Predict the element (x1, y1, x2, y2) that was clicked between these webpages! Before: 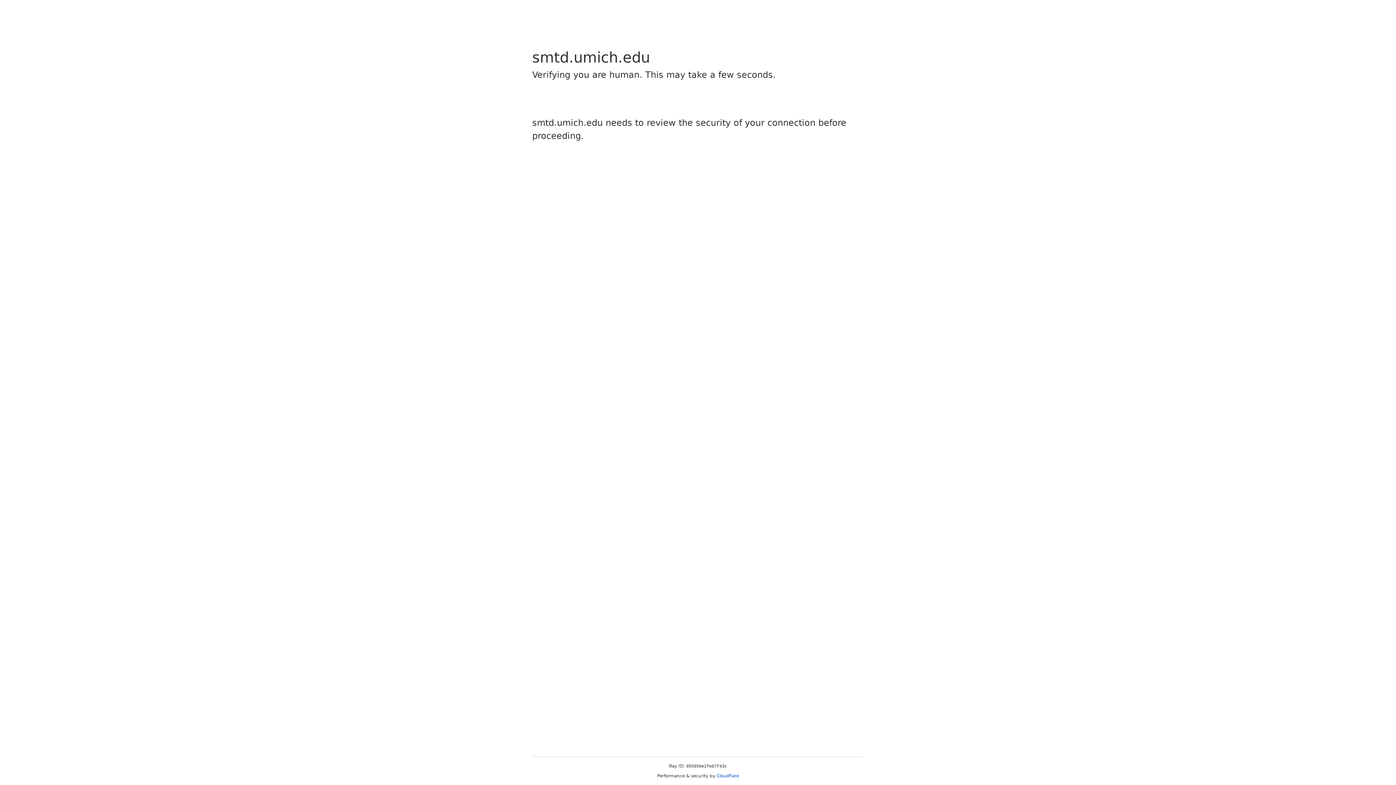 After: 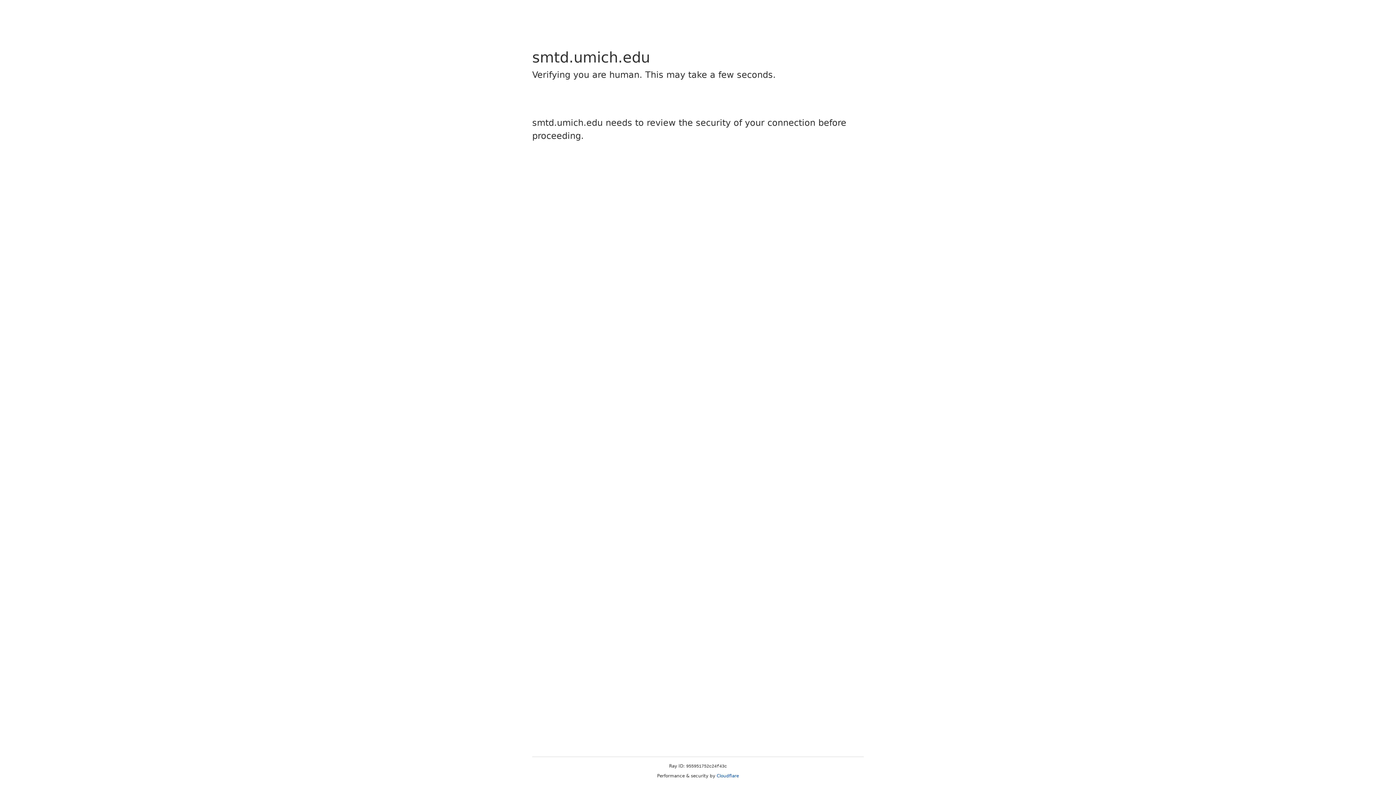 Action: label: Cloudflare bbox: (716, 773, 739, 778)